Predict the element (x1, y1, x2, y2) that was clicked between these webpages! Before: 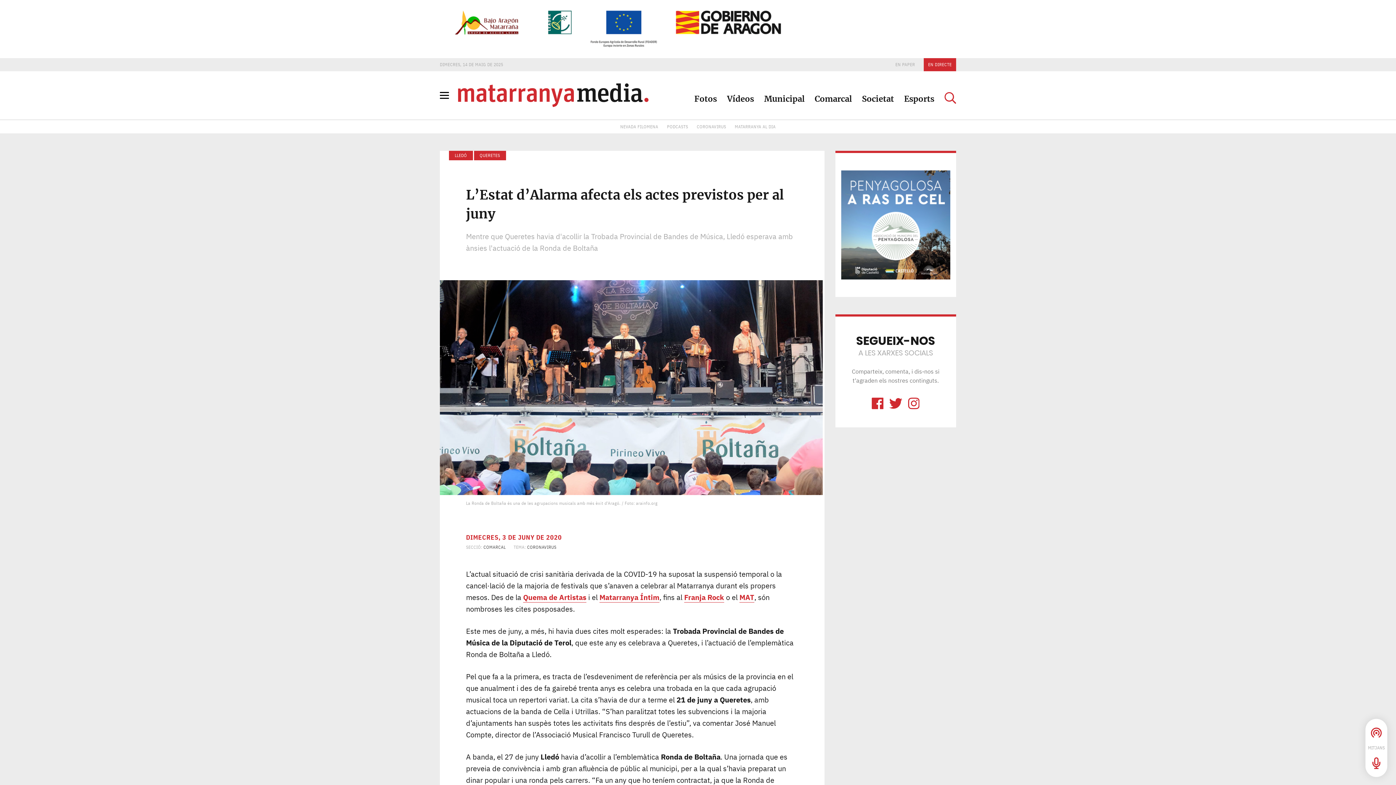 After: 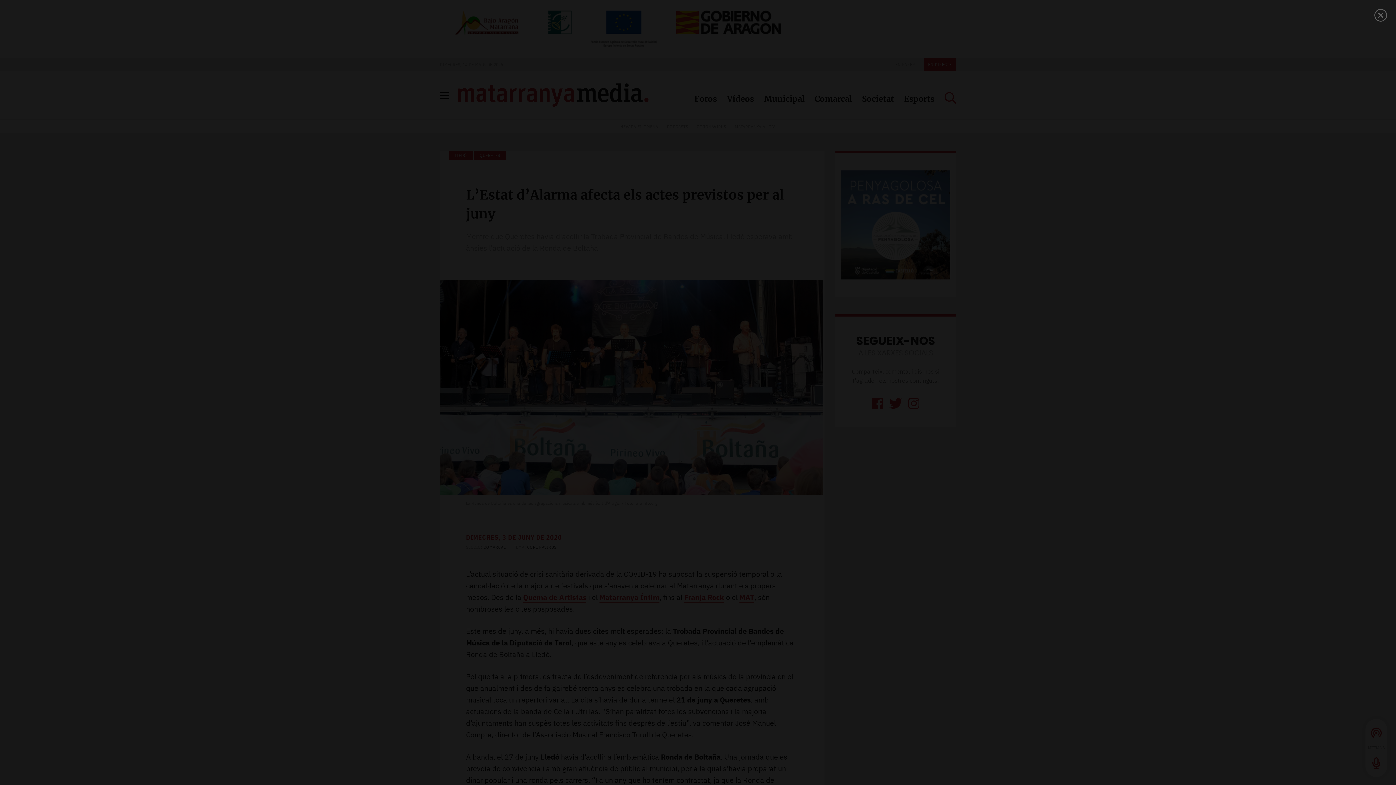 Action: bbox: (924, 58, 956, 71) label: EN DIRECTE